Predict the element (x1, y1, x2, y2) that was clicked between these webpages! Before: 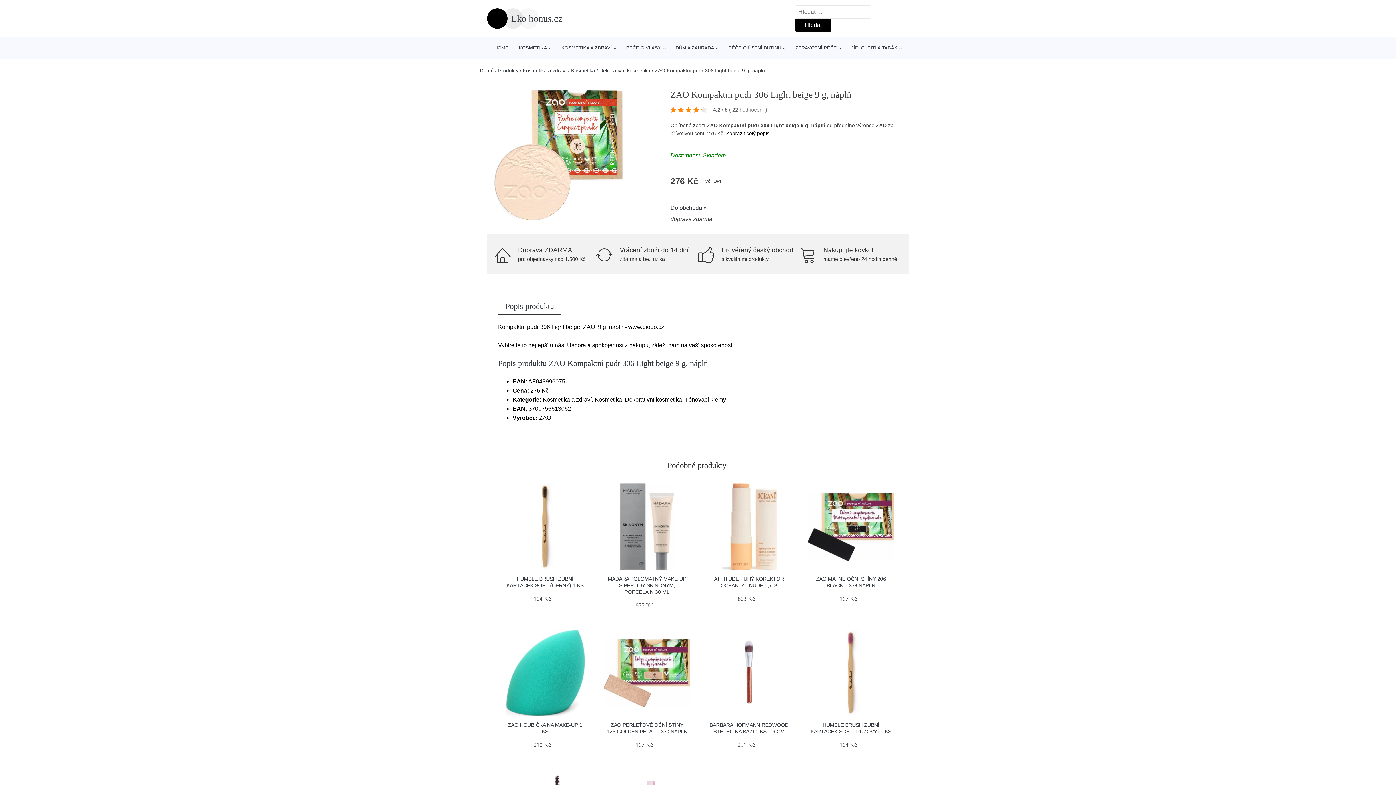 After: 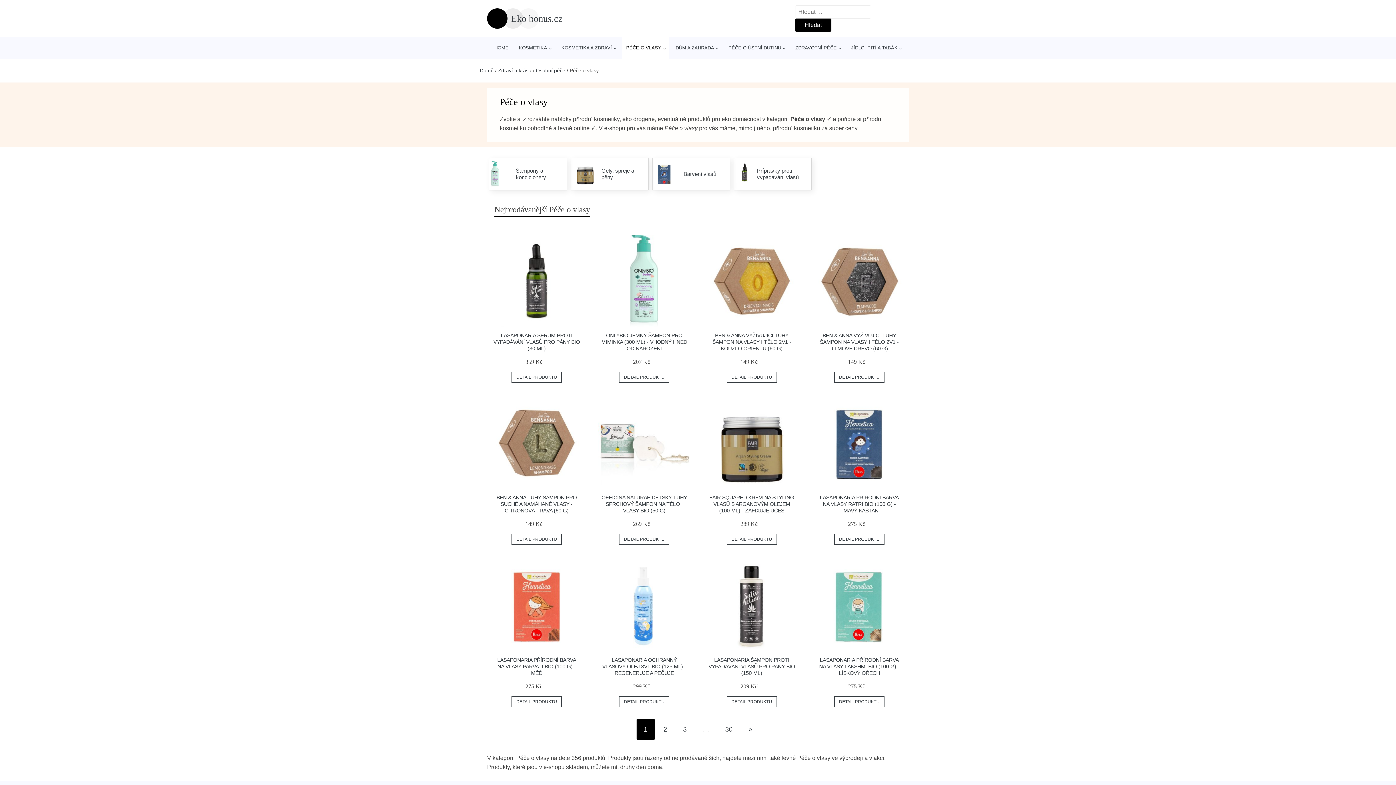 Action: label: PÉČE O VLASY bbox: (622, 37, 669, 58)